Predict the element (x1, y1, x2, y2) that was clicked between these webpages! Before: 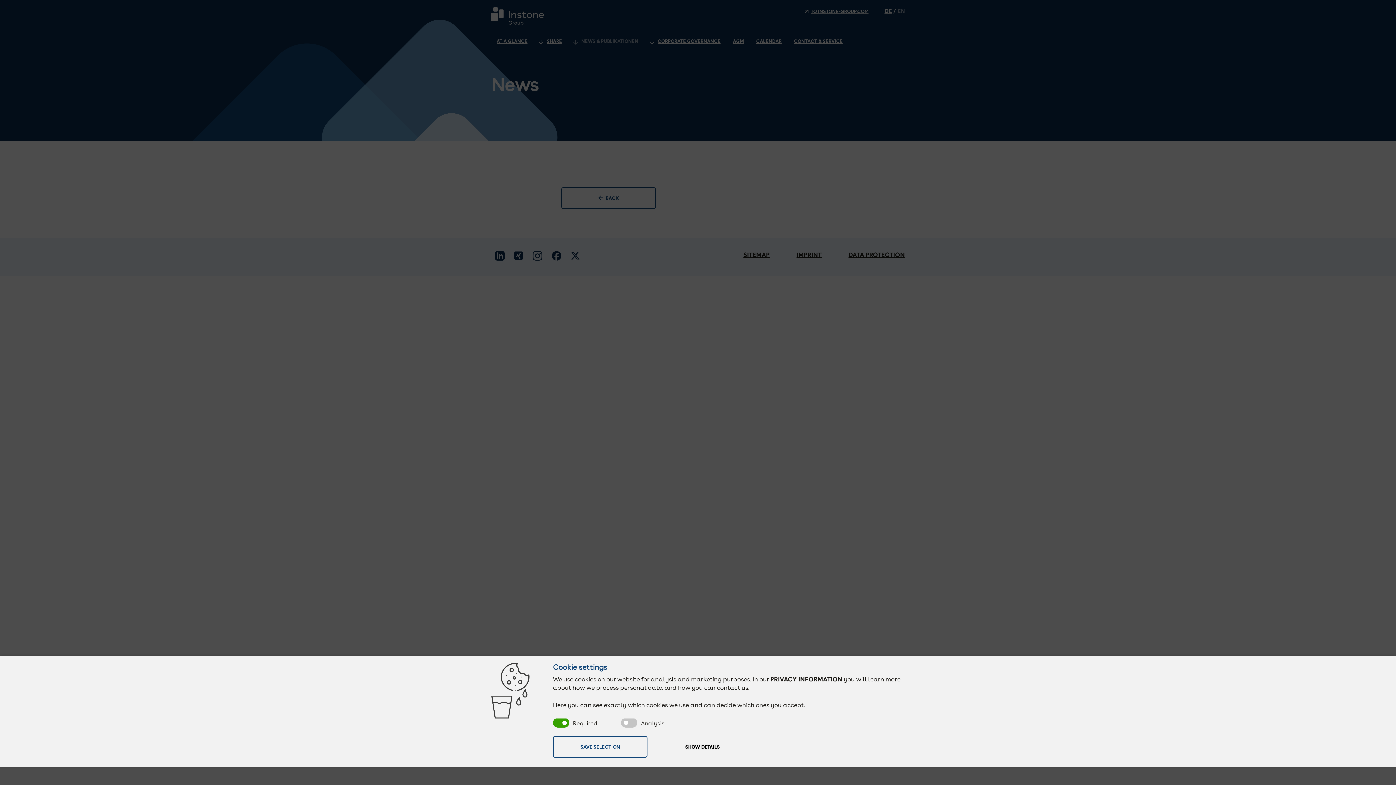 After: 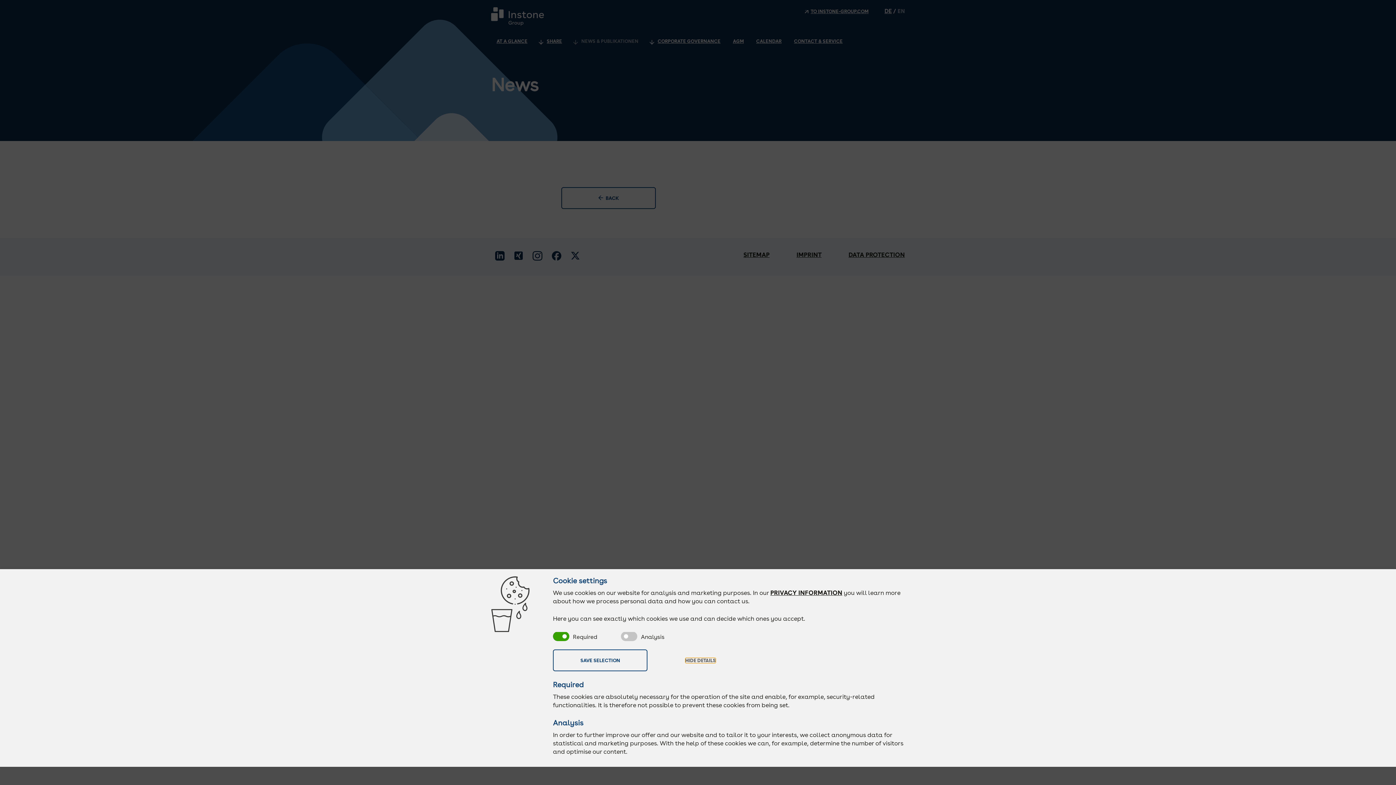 Action: bbox: (685, 744, 720, 750) label: SHOW DETAILS